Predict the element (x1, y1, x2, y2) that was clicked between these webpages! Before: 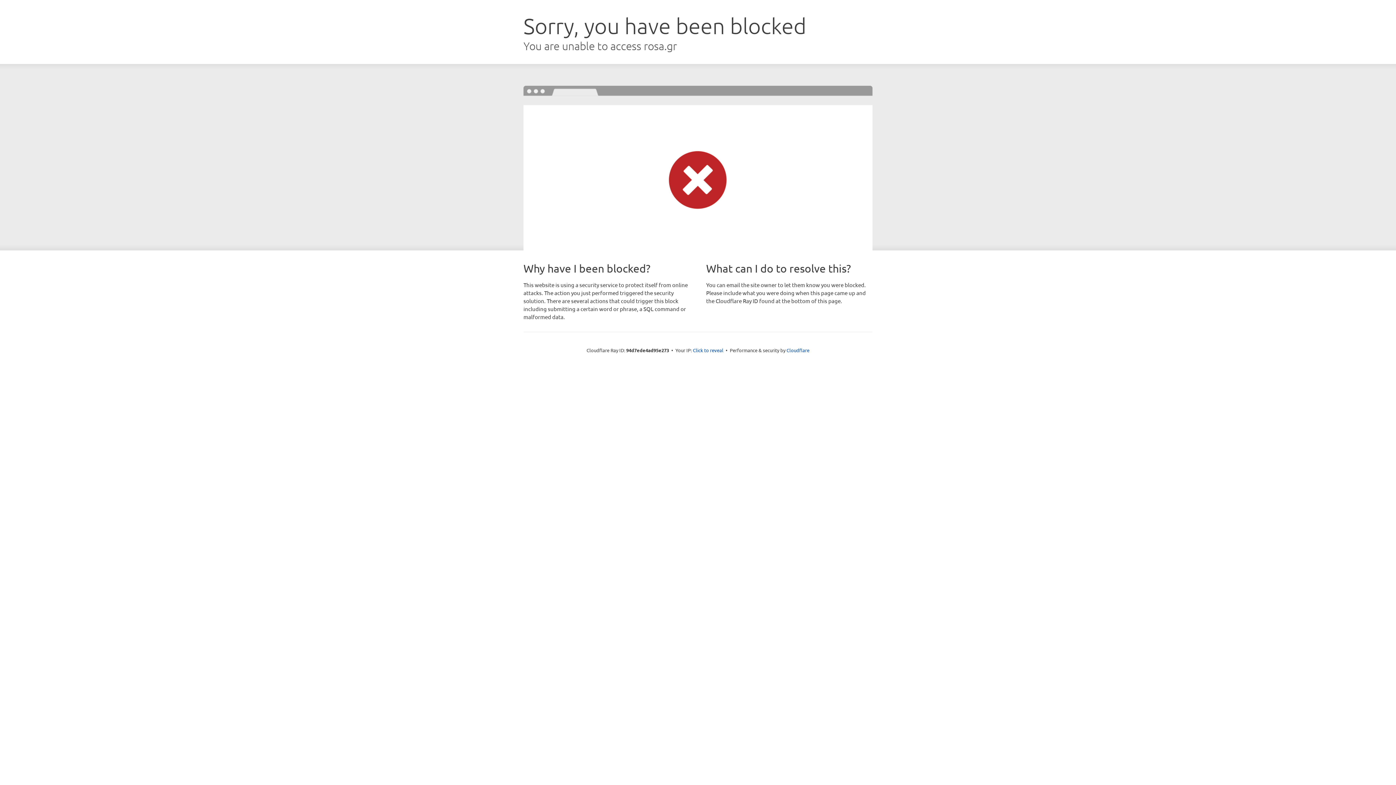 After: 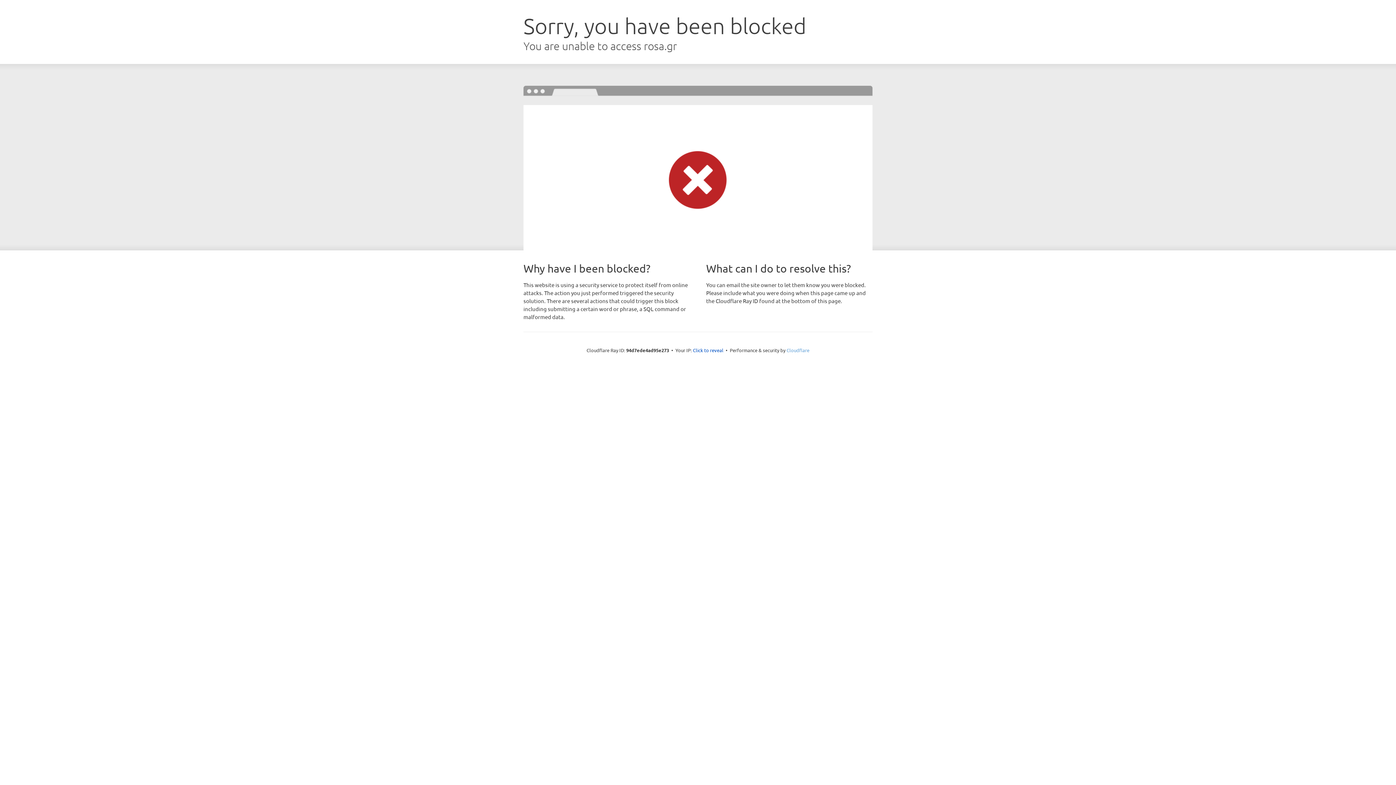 Action: label: Cloudflare bbox: (786, 347, 809, 353)